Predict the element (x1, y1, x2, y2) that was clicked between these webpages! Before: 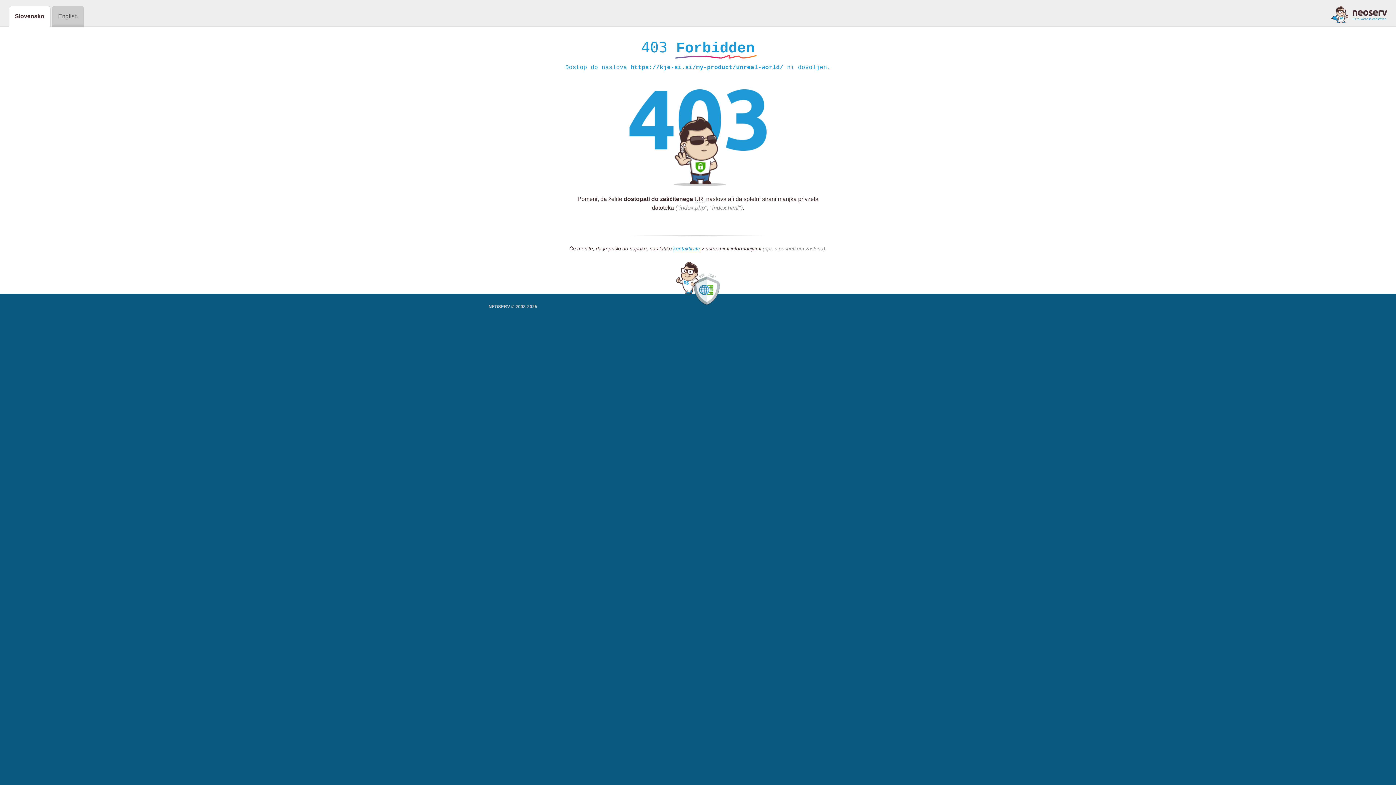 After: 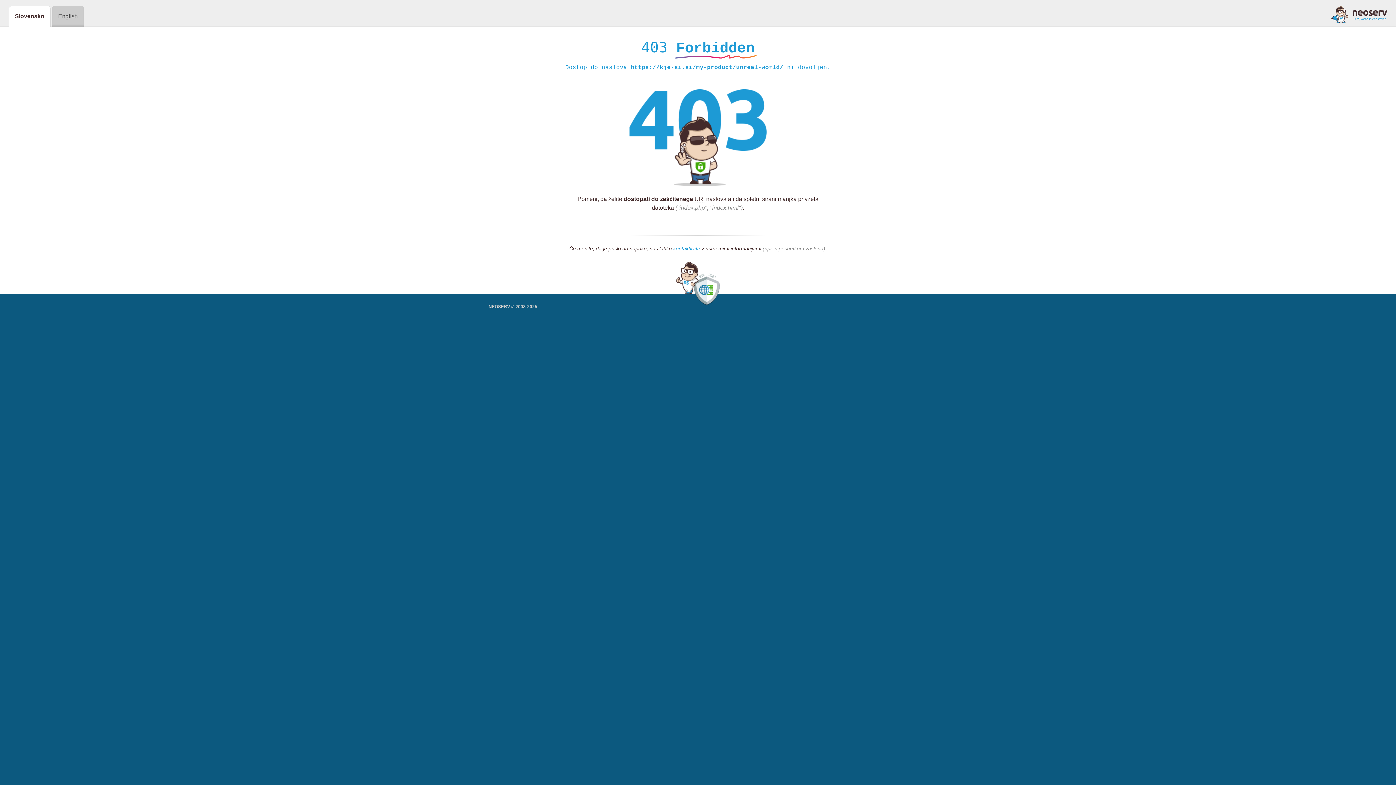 Action: bbox: (673, 245, 700, 252) label: kontaktirate